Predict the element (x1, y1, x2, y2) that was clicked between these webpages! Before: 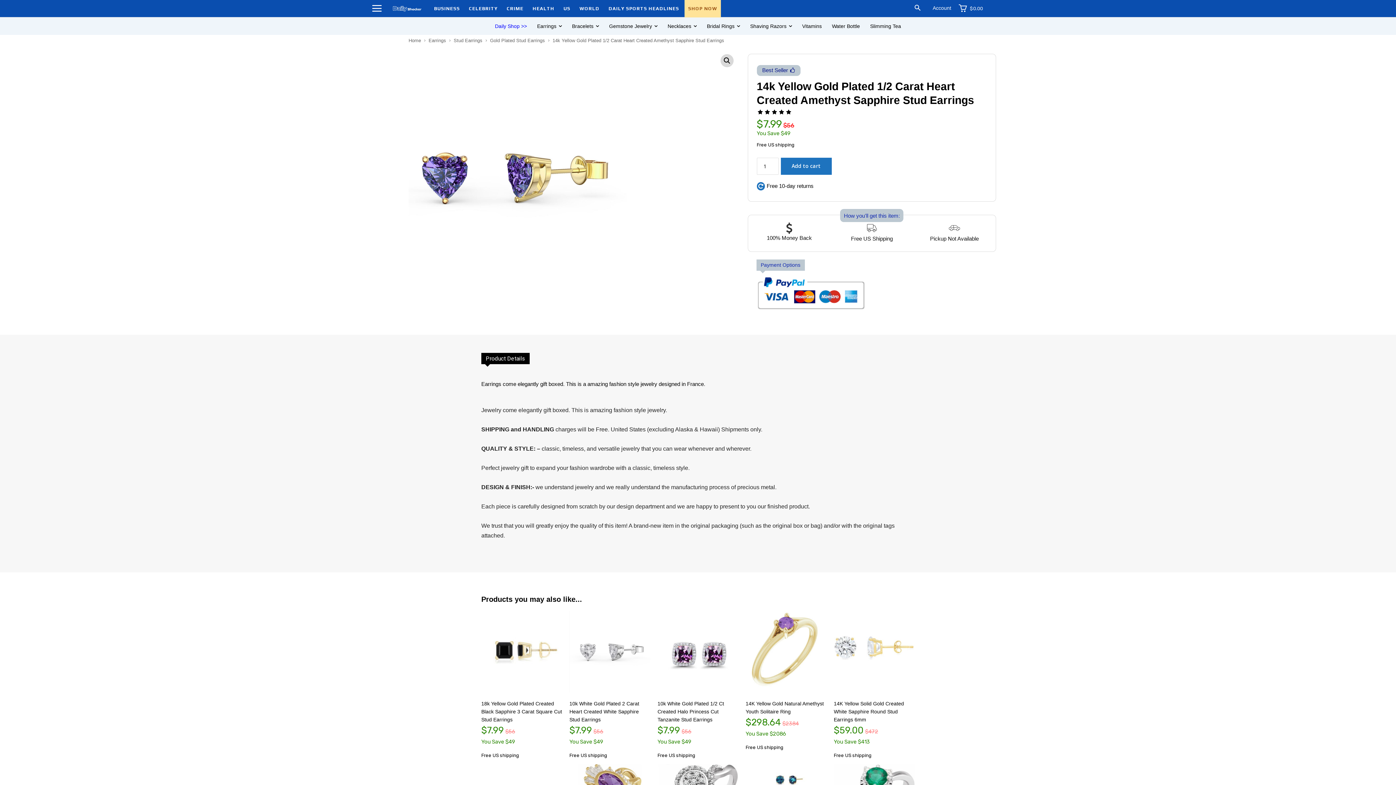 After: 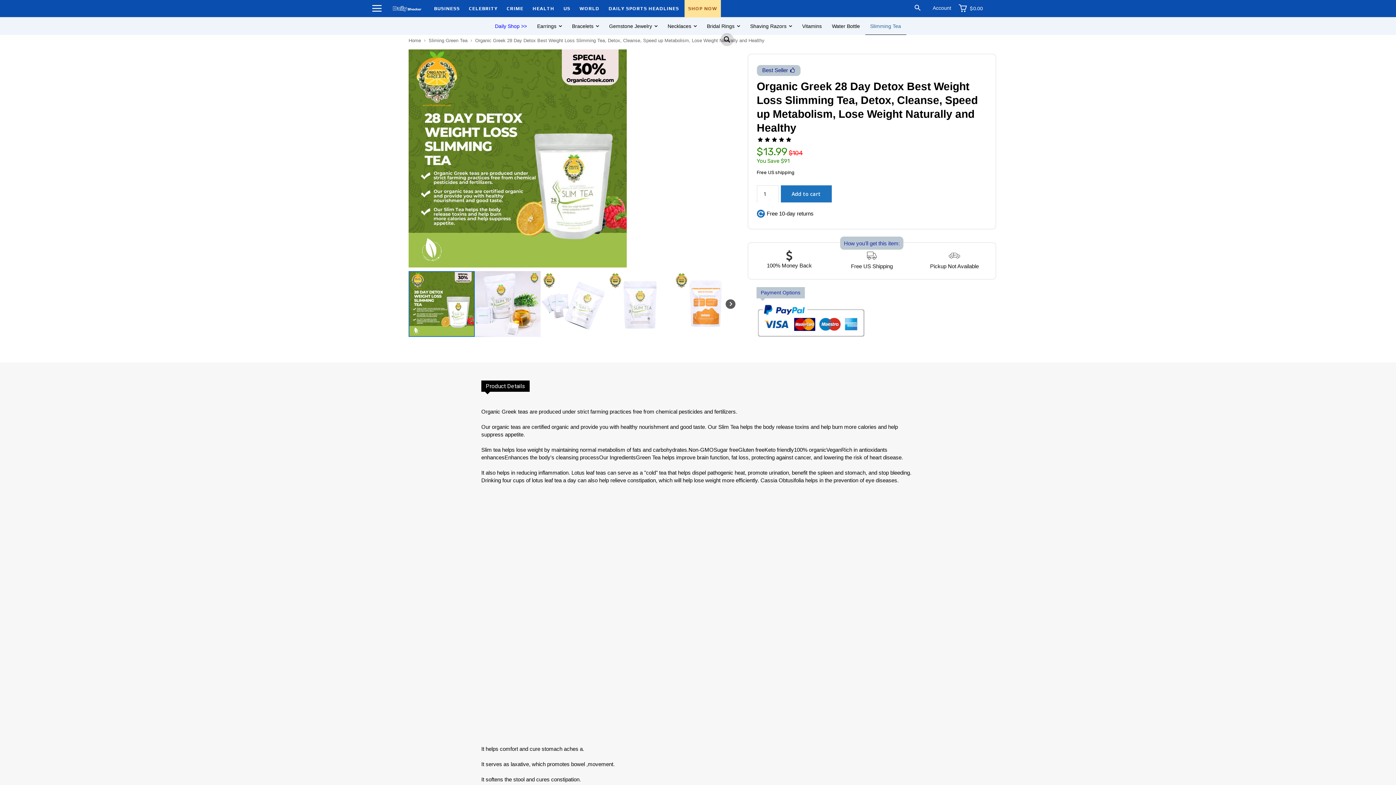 Action: label: Slimming Tea bbox: (865, 17, 906, 34)